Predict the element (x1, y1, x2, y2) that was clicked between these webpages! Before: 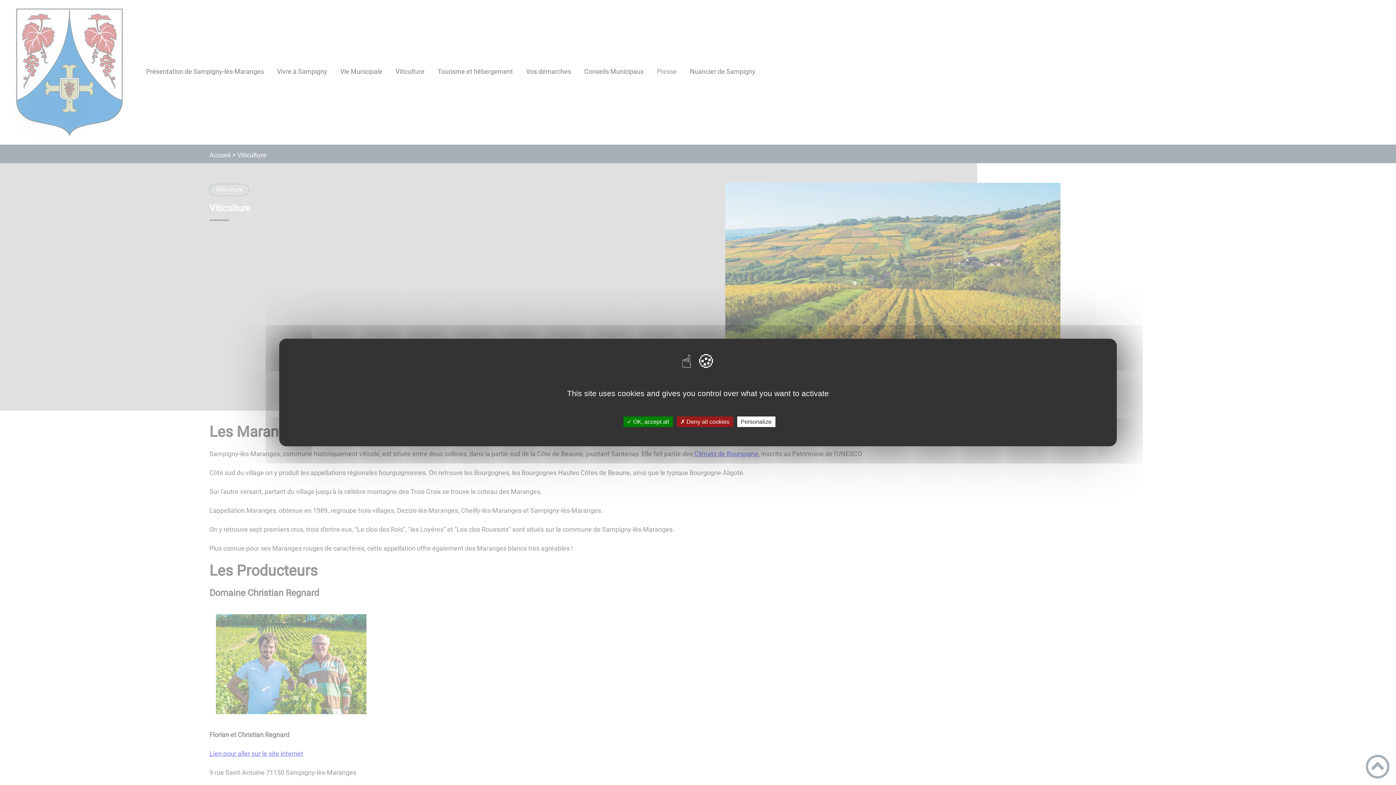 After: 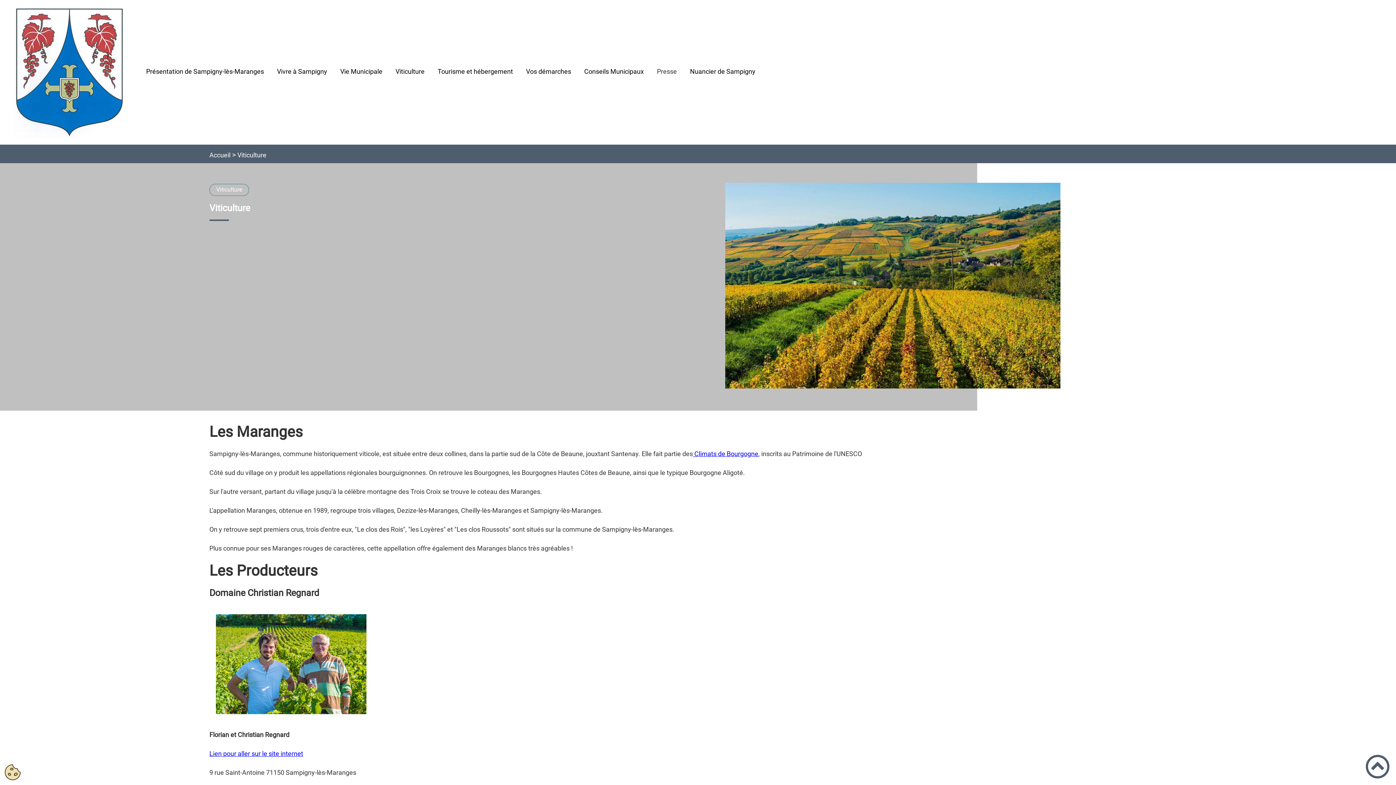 Action: bbox: (623, 416, 672, 427) label: ✓ OK, accept all